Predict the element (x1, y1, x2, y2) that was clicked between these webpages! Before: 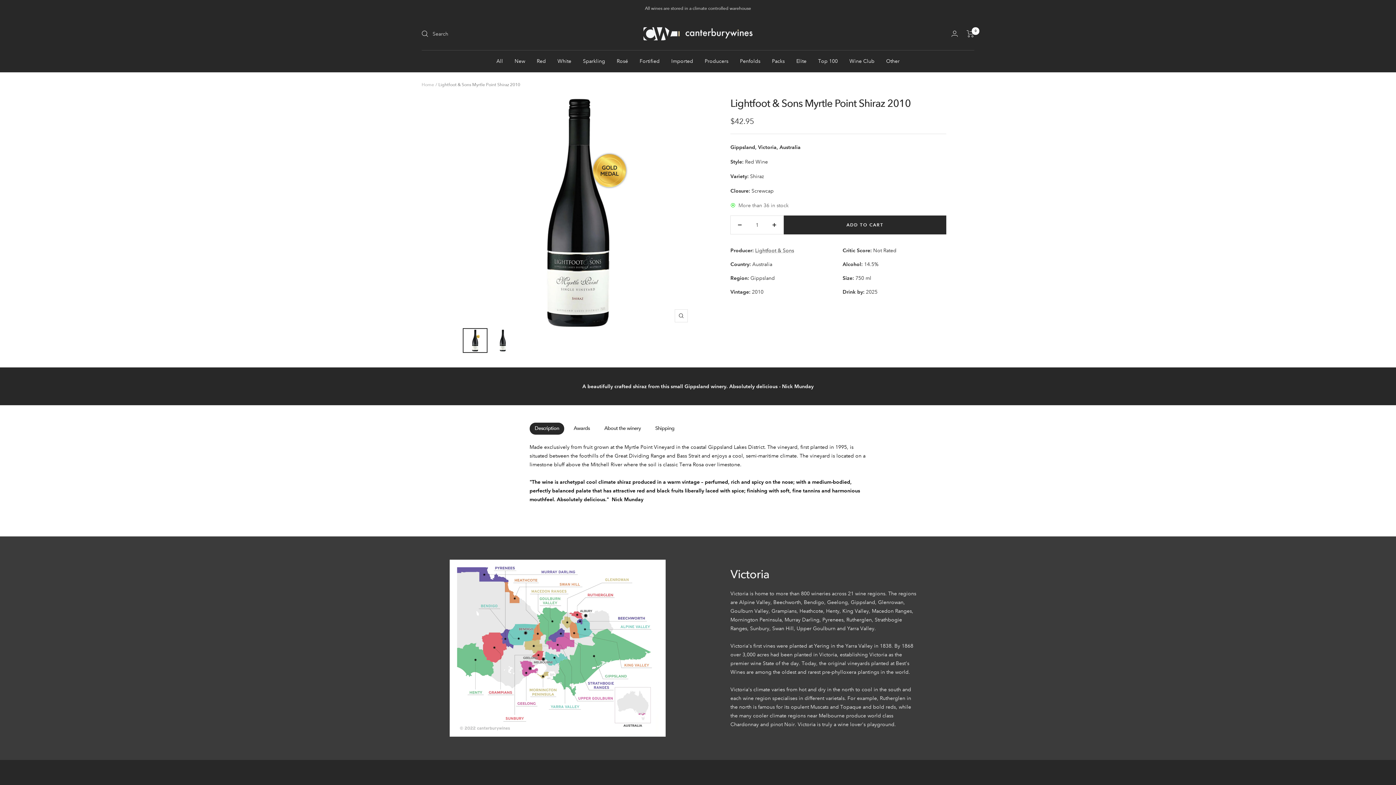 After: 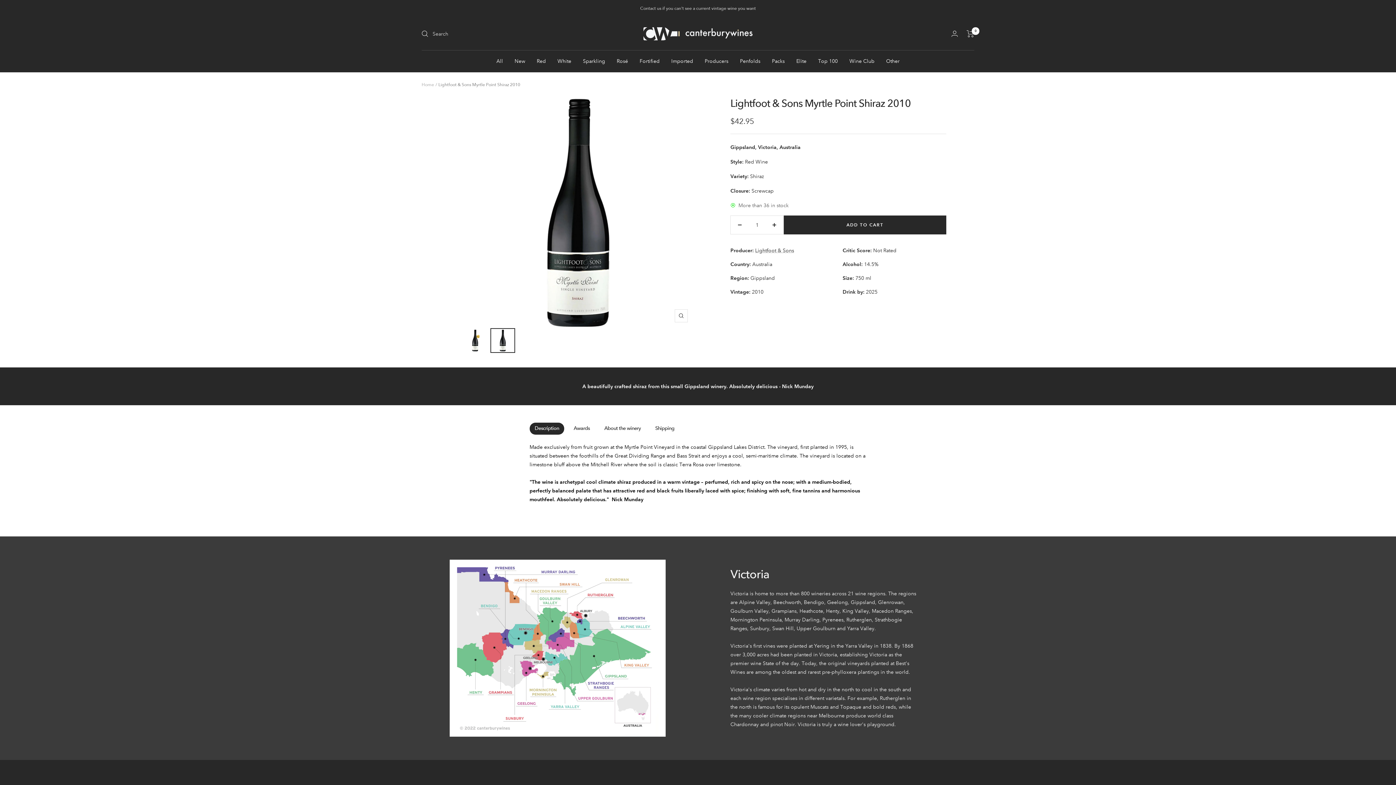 Action: bbox: (490, 328, 515, 353)